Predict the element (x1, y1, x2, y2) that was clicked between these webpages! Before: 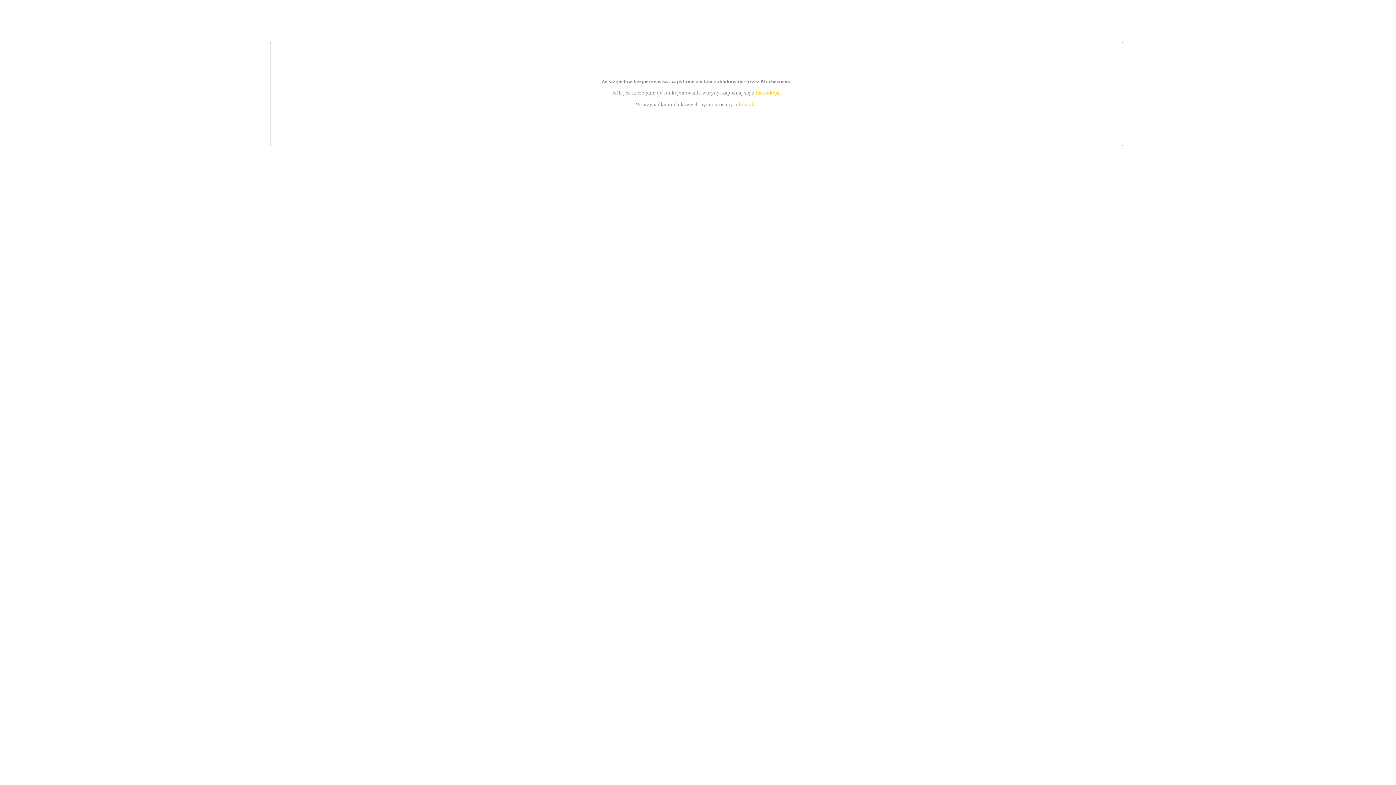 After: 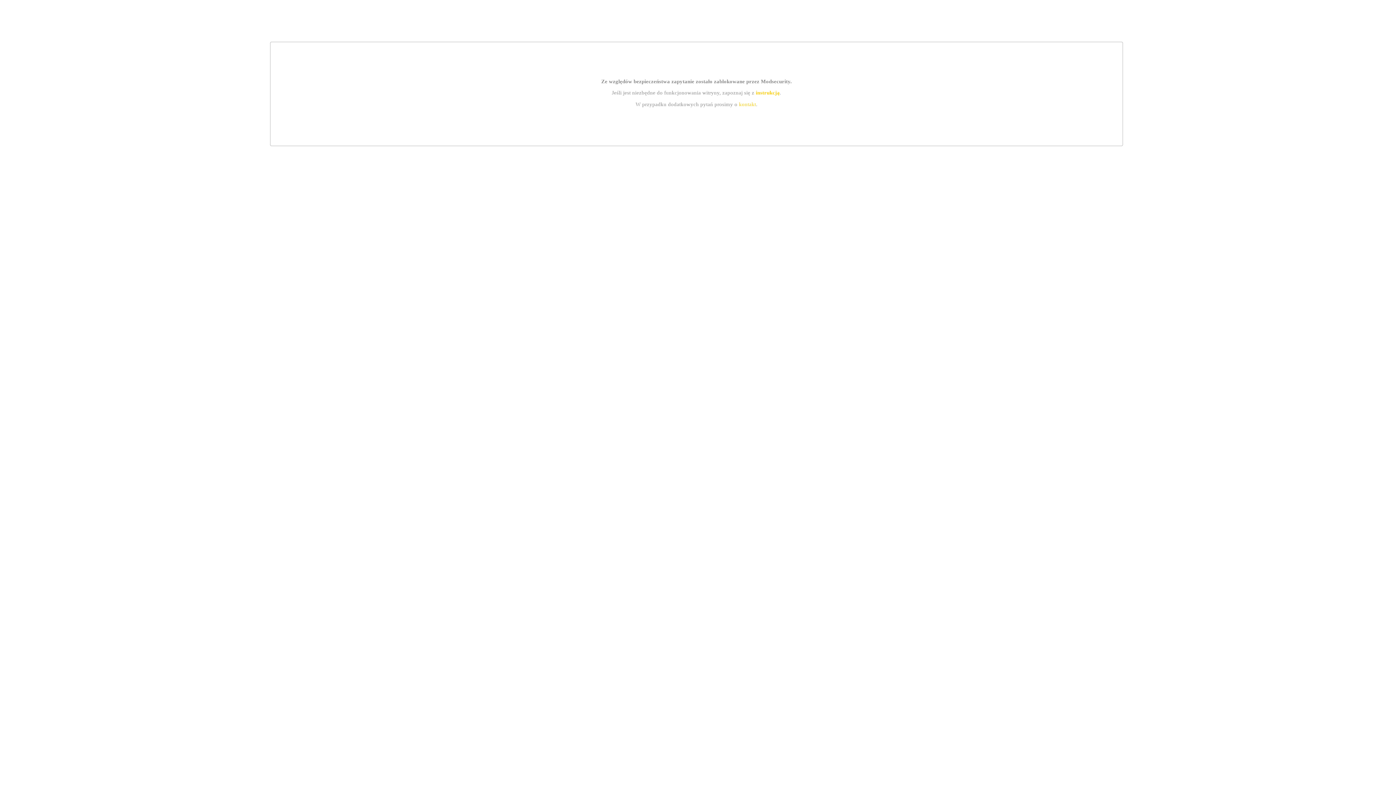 Action: bbox: (755, 89, 779, 95) label: instrukcją